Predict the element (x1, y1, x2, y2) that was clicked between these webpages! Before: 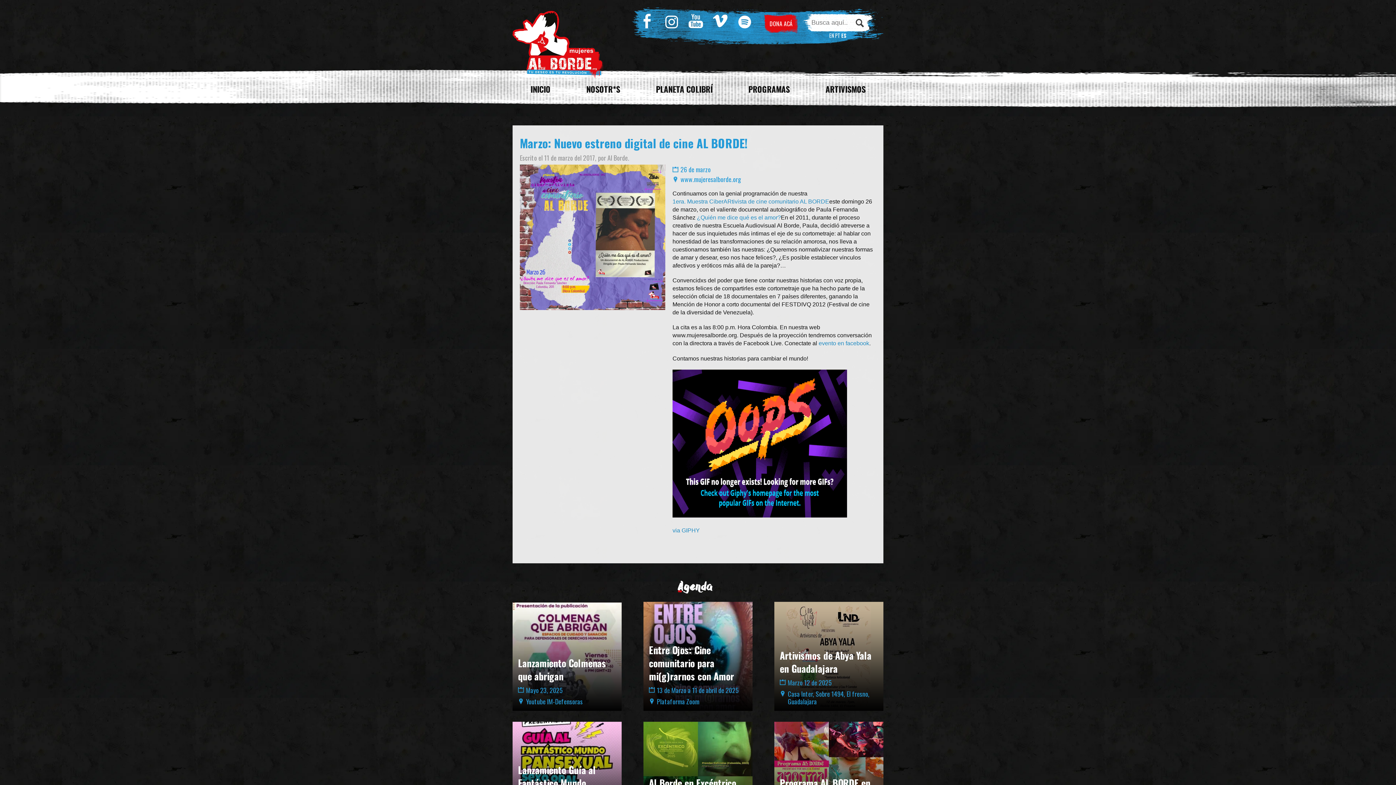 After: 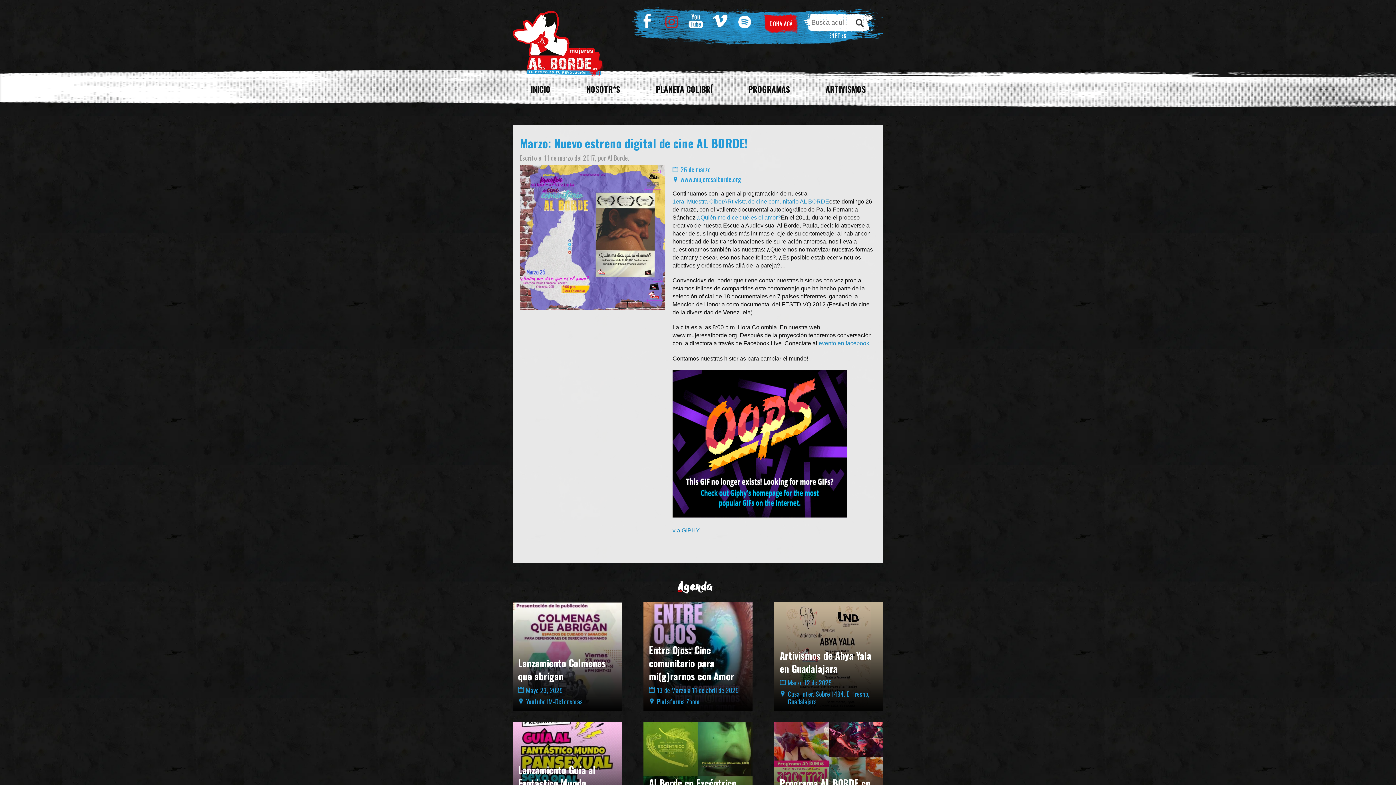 Action: bbox: (664, 15, 678, 30)